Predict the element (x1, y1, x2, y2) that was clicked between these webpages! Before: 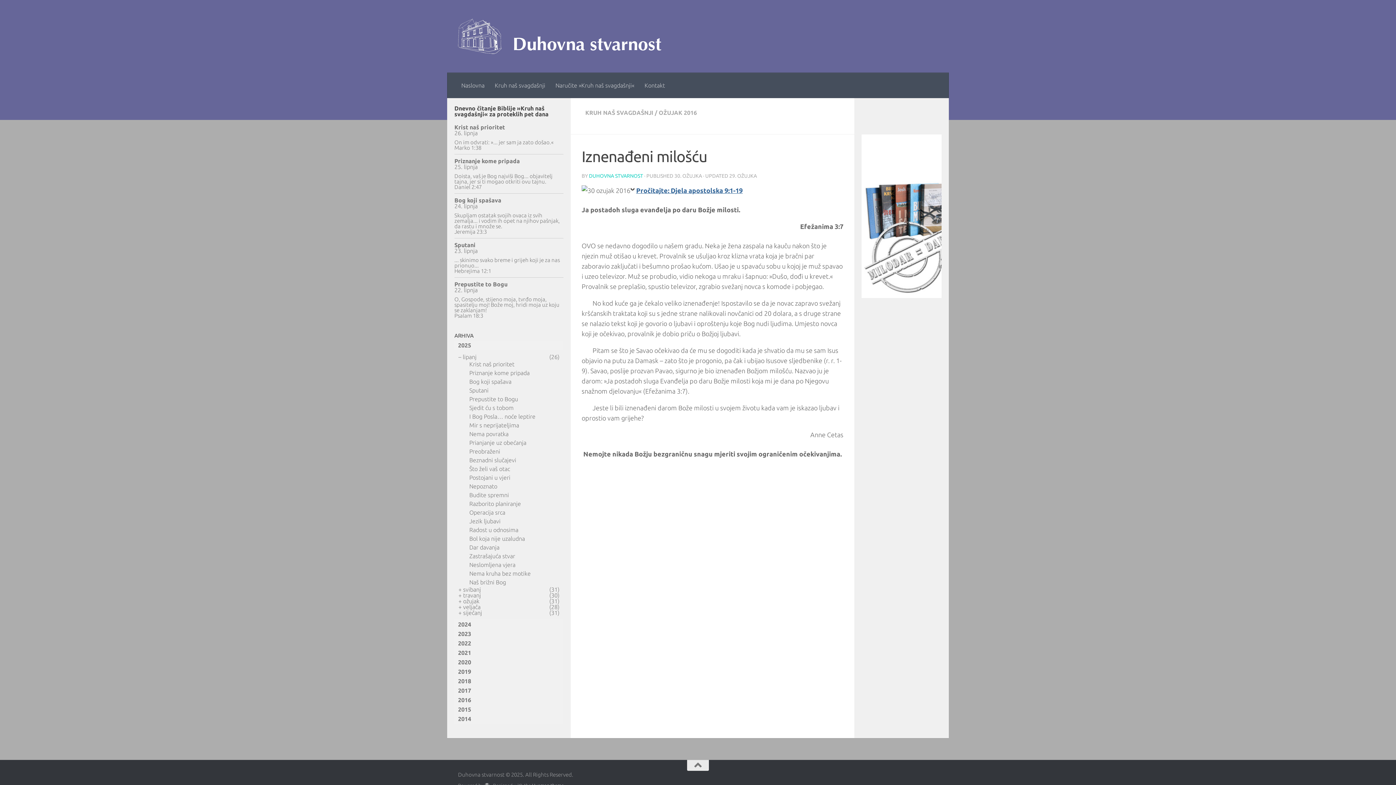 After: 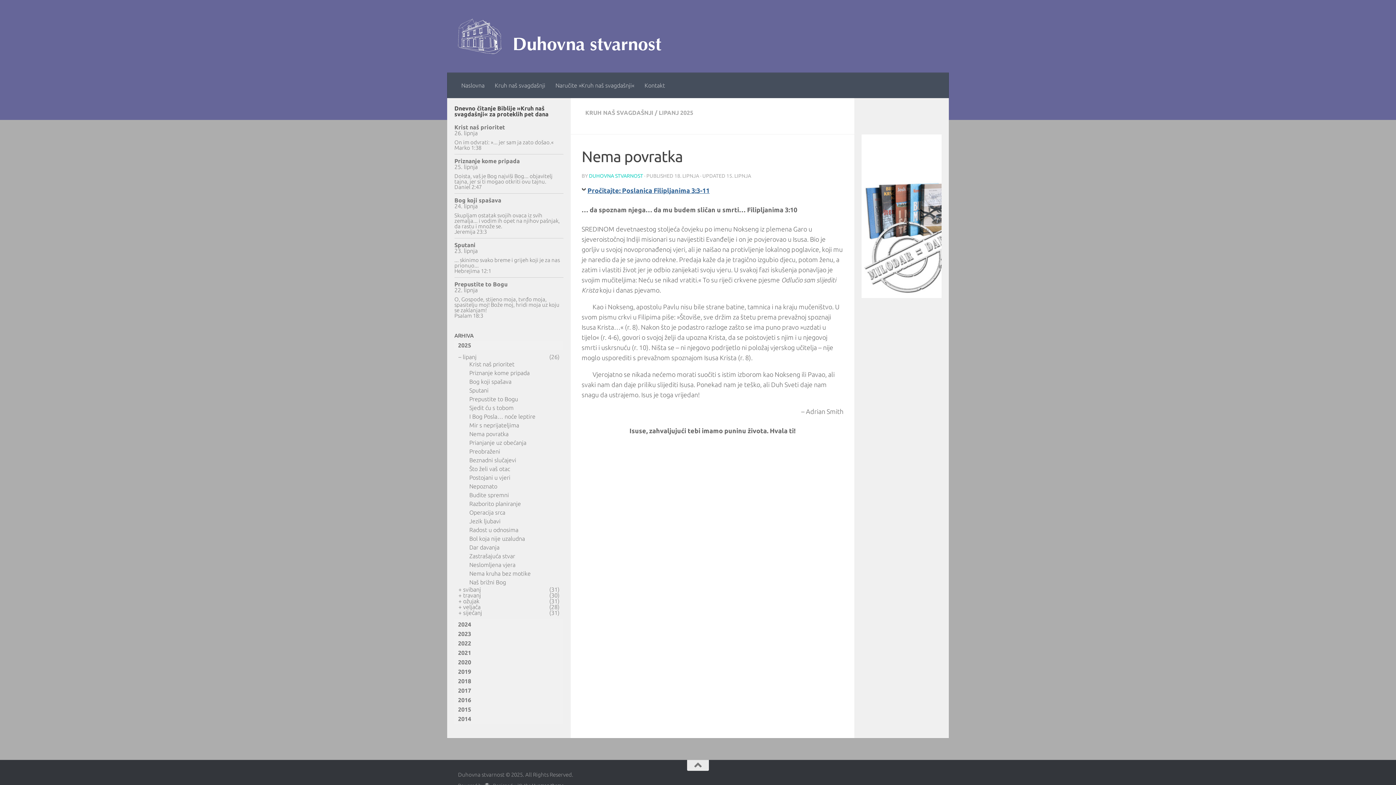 Action: bbox: (469, 430, 508, 437) label: Nema povratka